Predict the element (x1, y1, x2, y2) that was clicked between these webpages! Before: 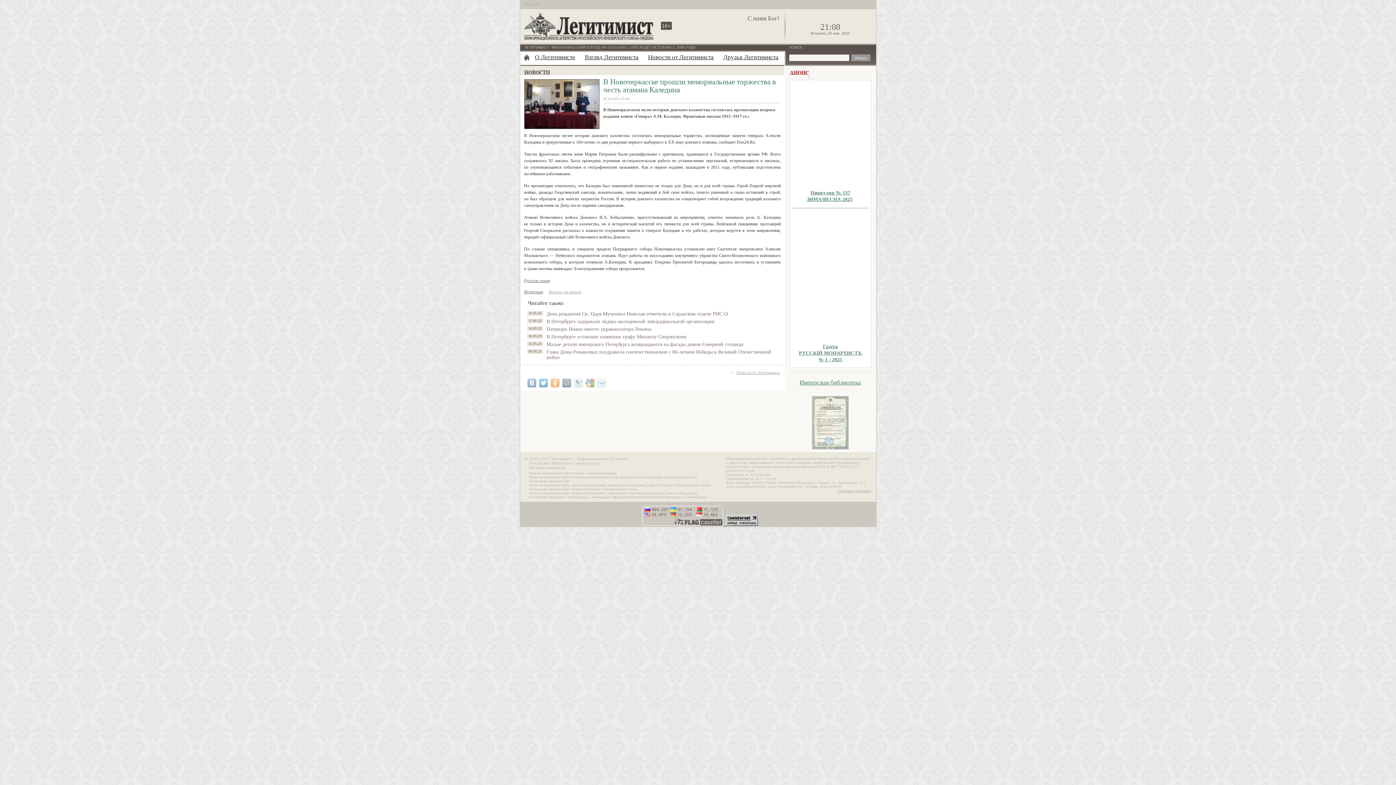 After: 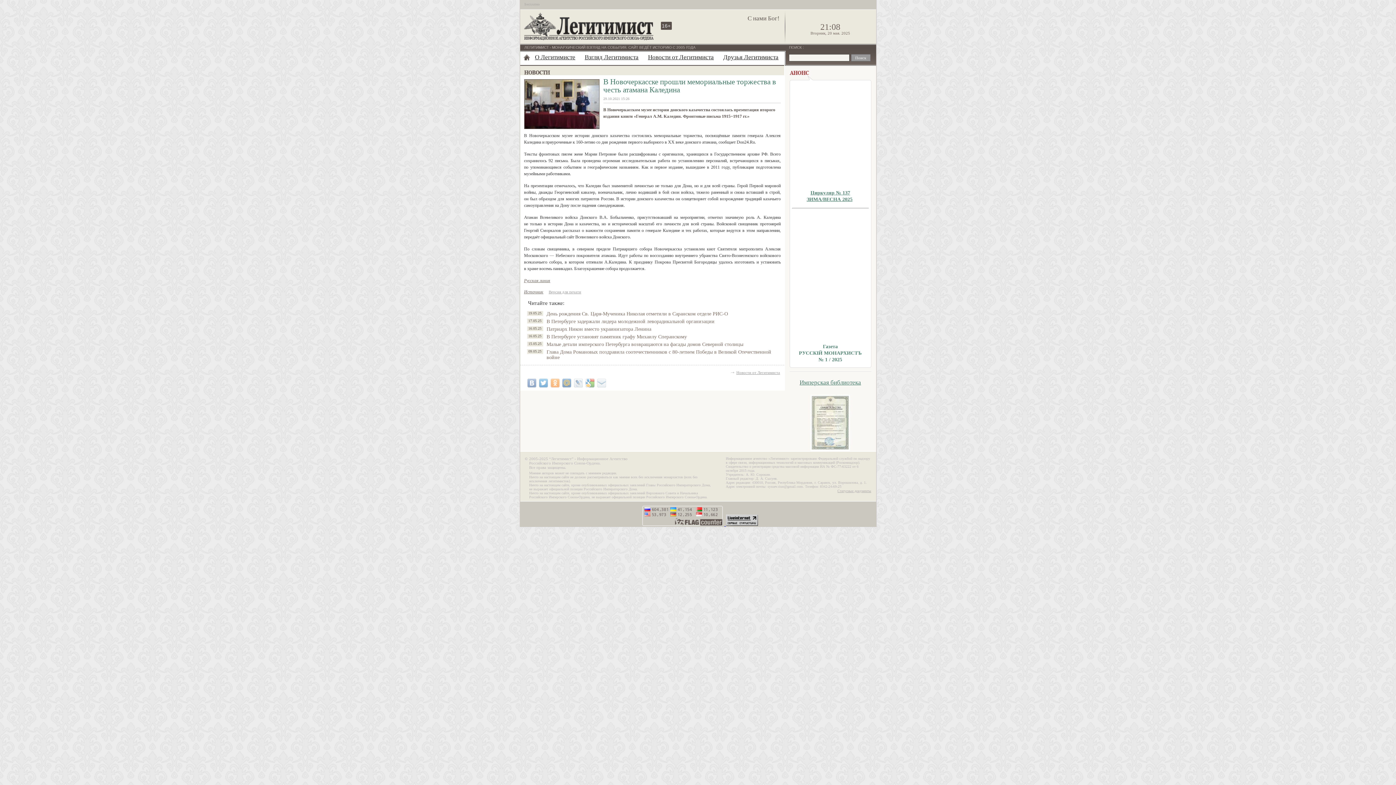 Action: label: 
Газета
РУССКIЙ МОНАРХИСТЪ
№ 1 / 2025
 bbox: (792, 220, 868, 362)